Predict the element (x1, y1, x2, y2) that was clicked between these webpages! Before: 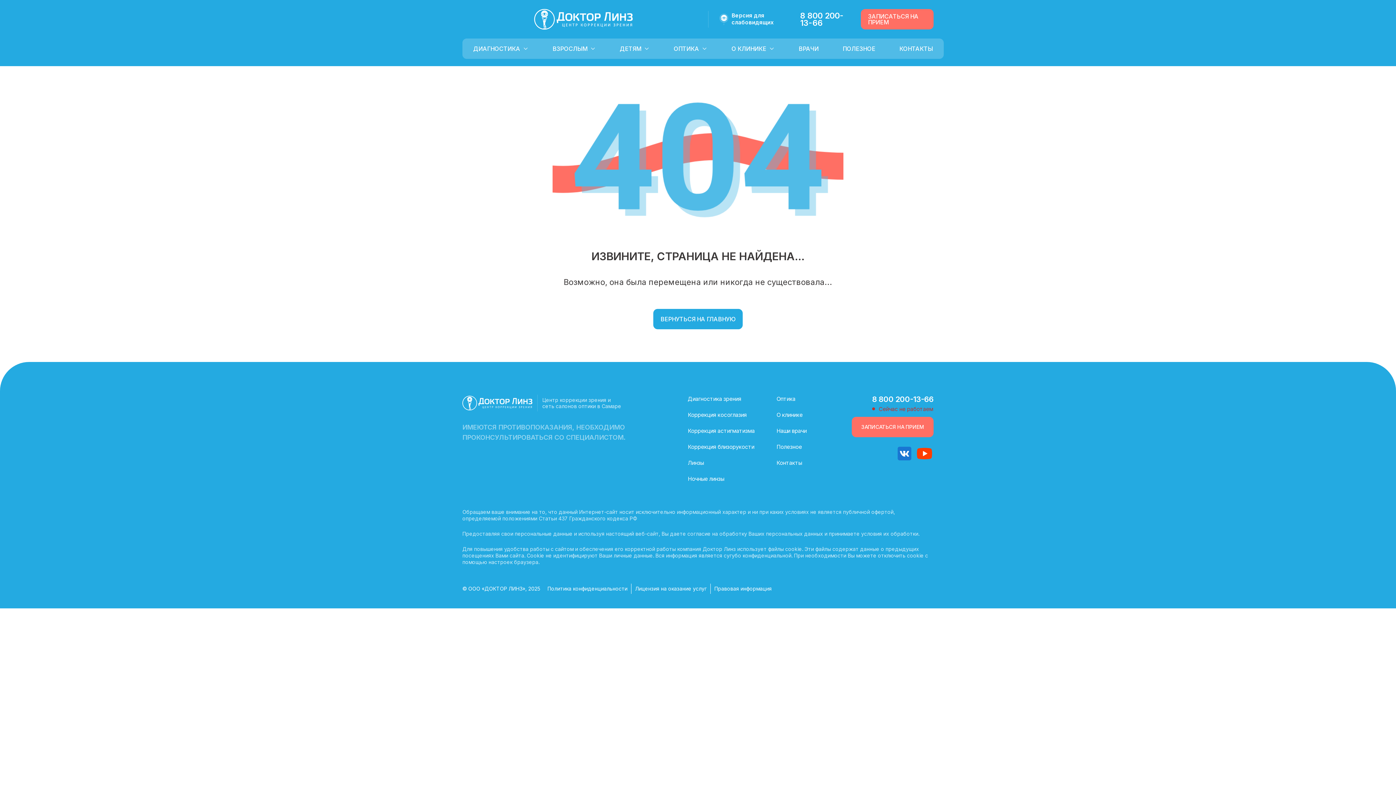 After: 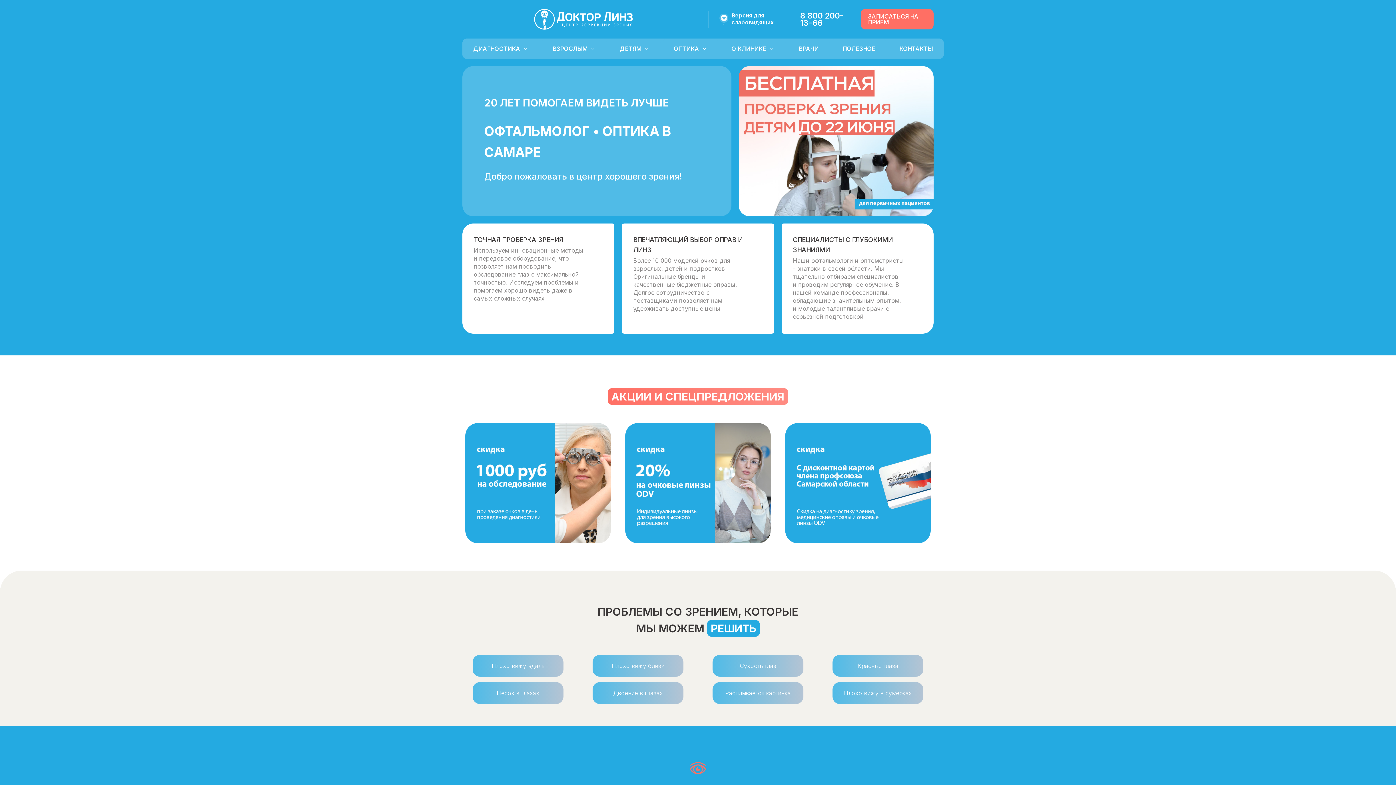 Action: bbox: (462, 394, 532, 411)